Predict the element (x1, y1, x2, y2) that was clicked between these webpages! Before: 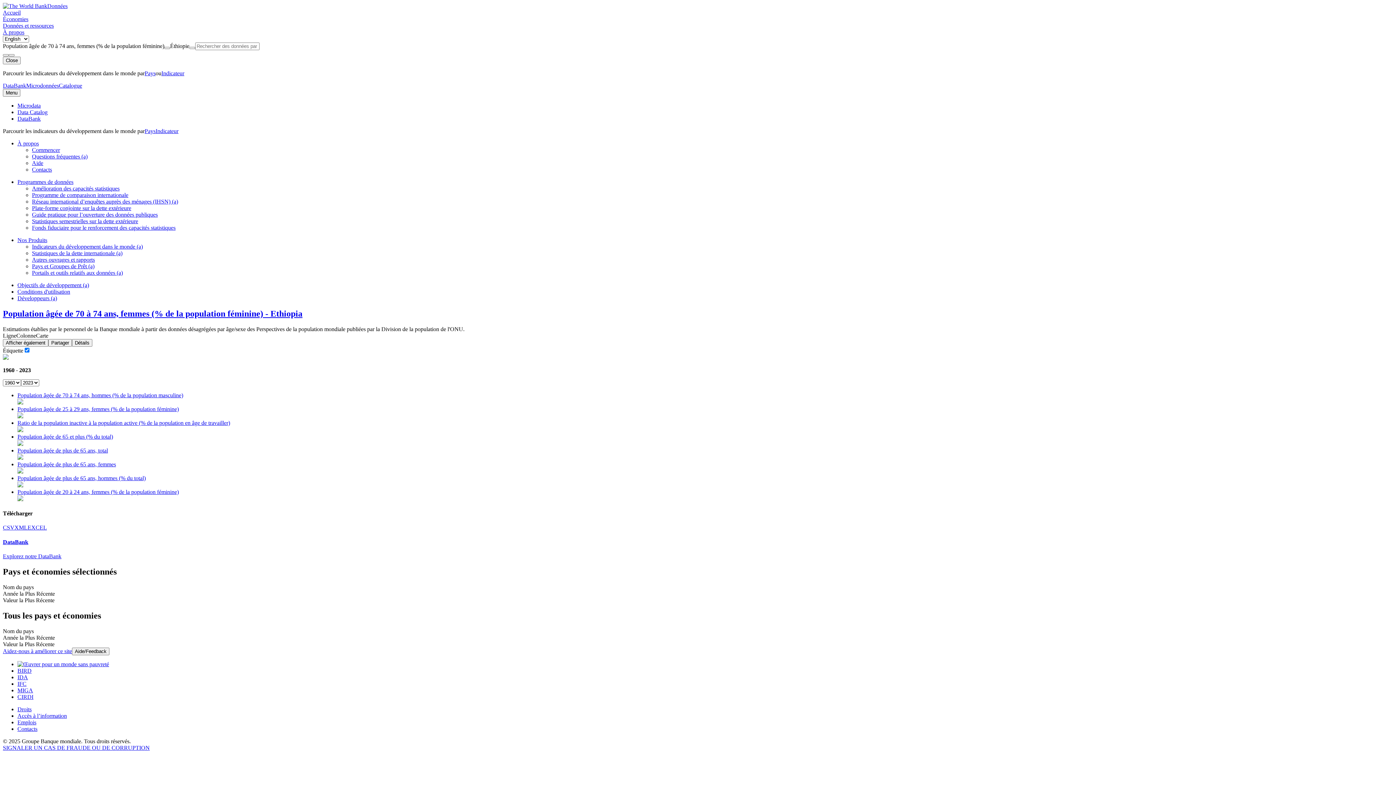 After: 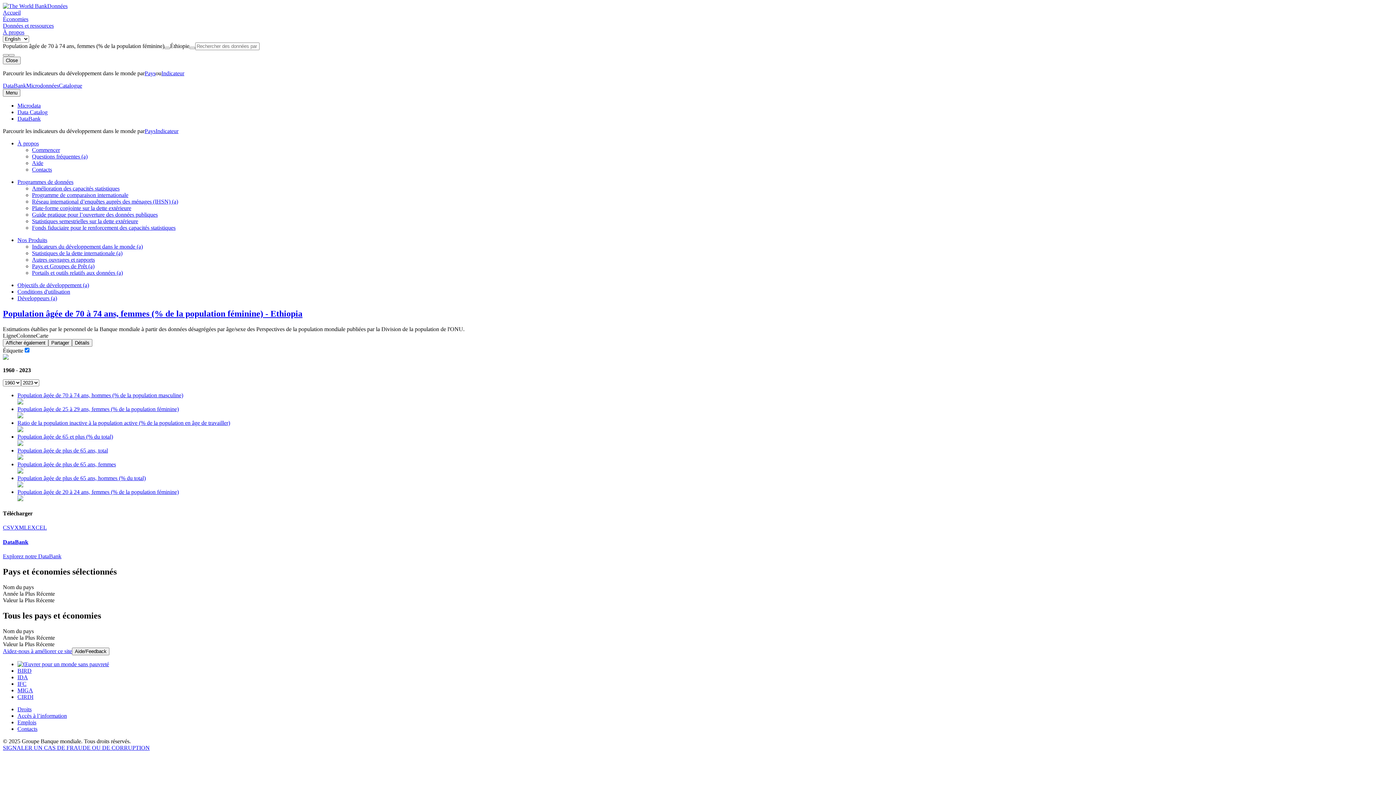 Action: label: DataBank bbox: (2, 82, 26, 88)